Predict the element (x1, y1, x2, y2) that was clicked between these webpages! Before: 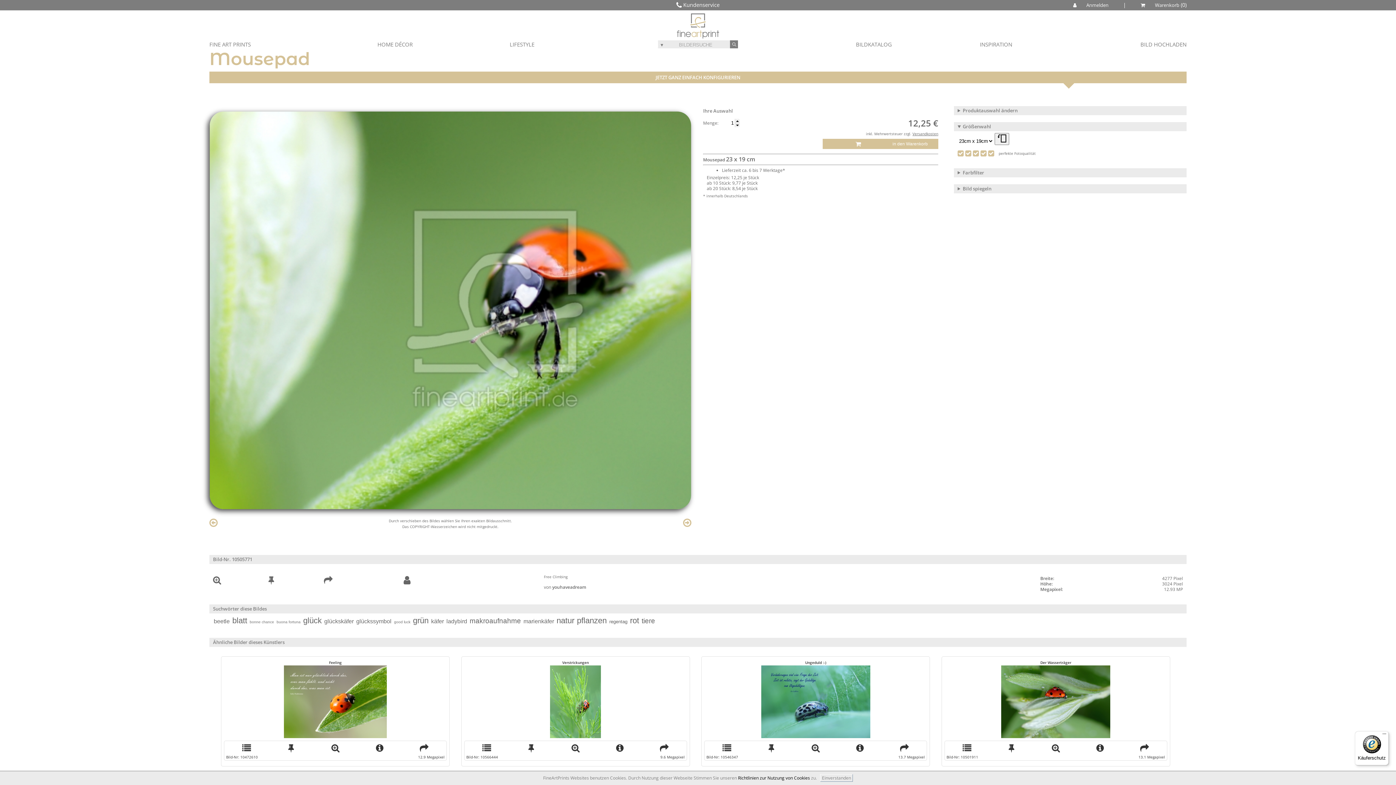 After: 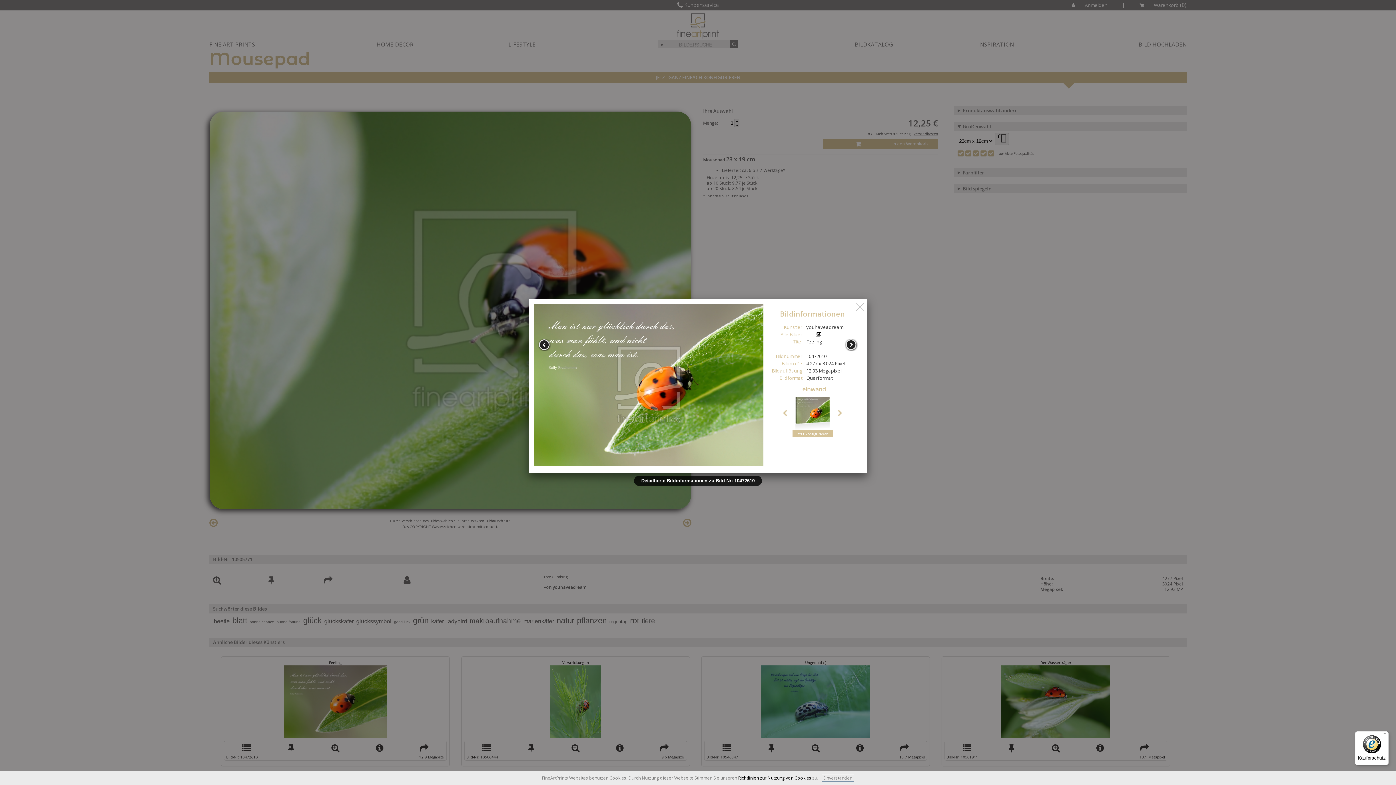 Action: bbox: (359, 744, 400, 752)